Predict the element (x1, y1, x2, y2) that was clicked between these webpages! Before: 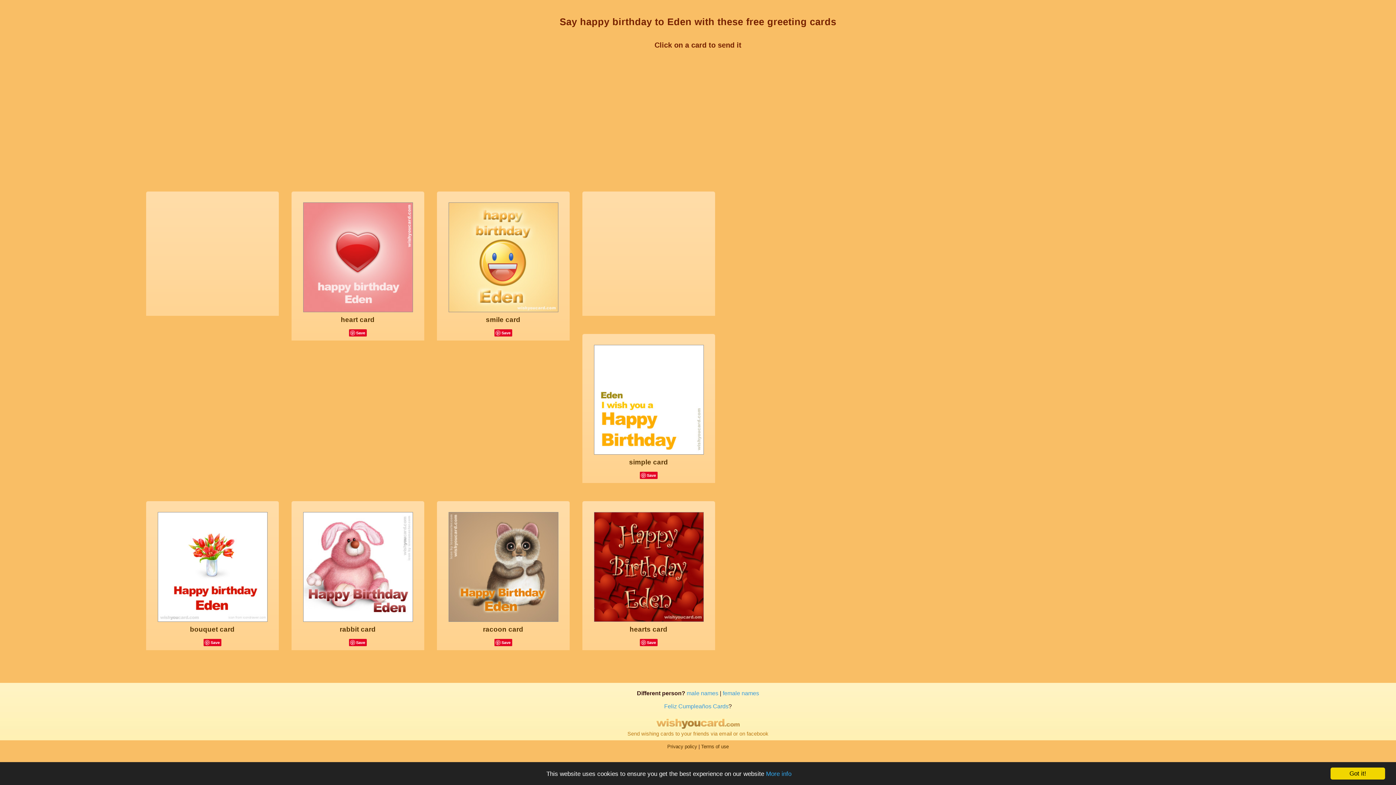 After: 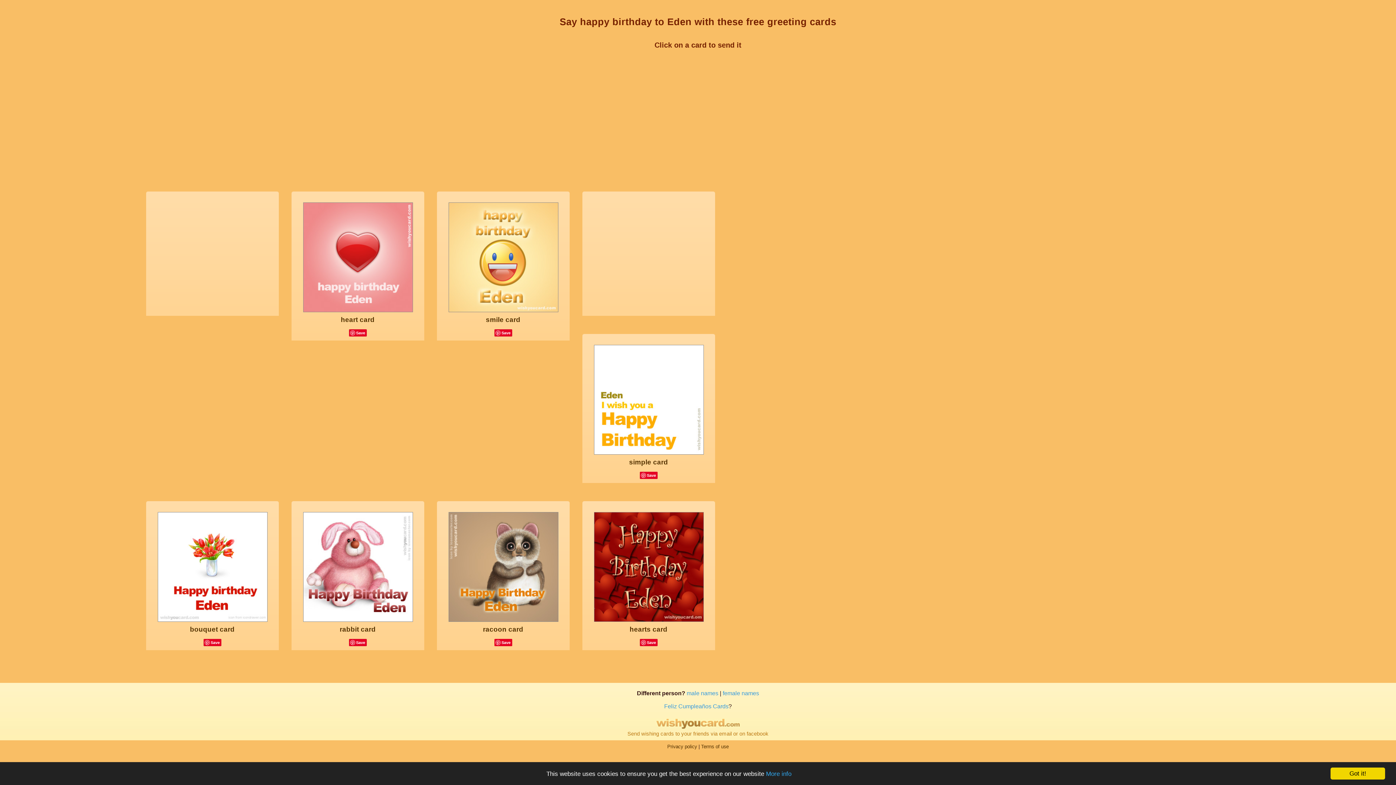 Action: bbox: (494, 639, 512, 646) label: Save